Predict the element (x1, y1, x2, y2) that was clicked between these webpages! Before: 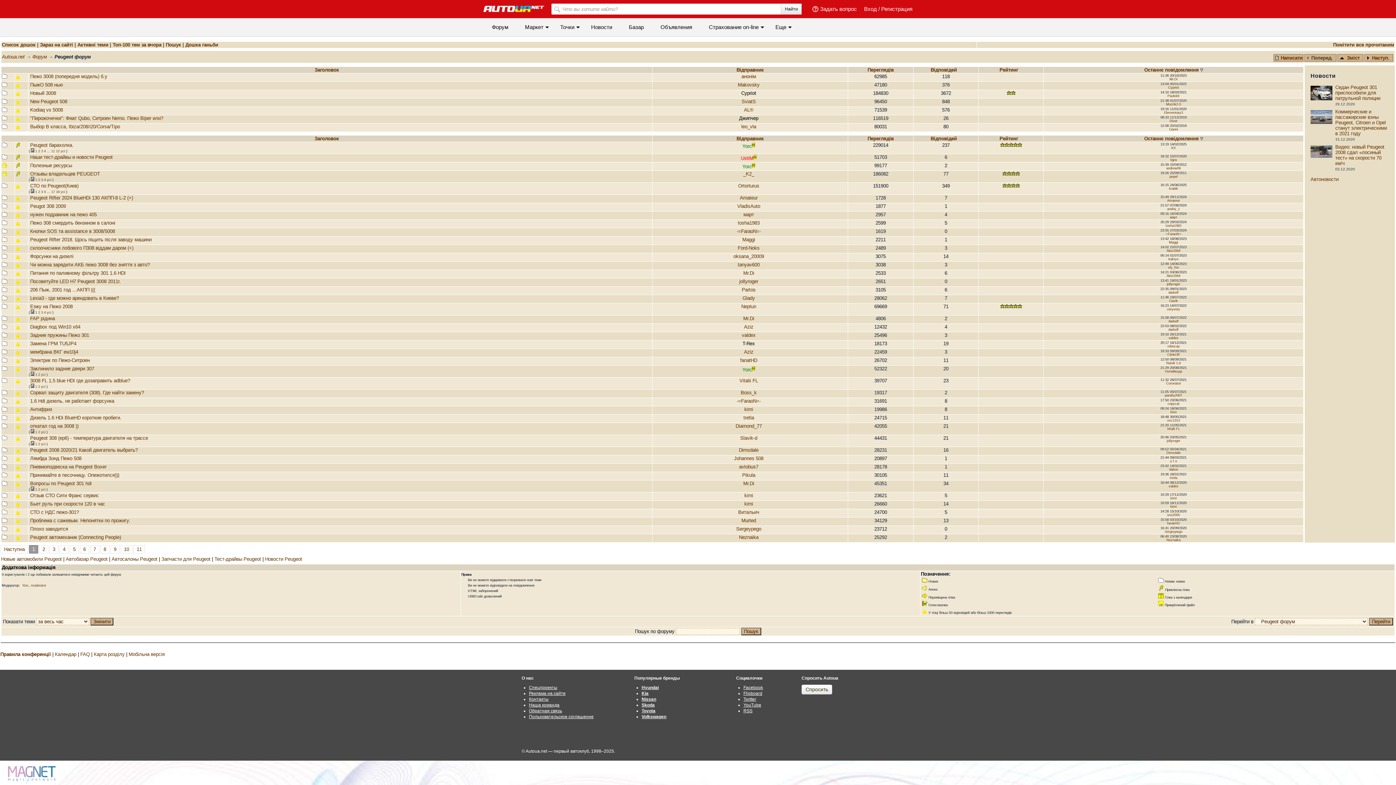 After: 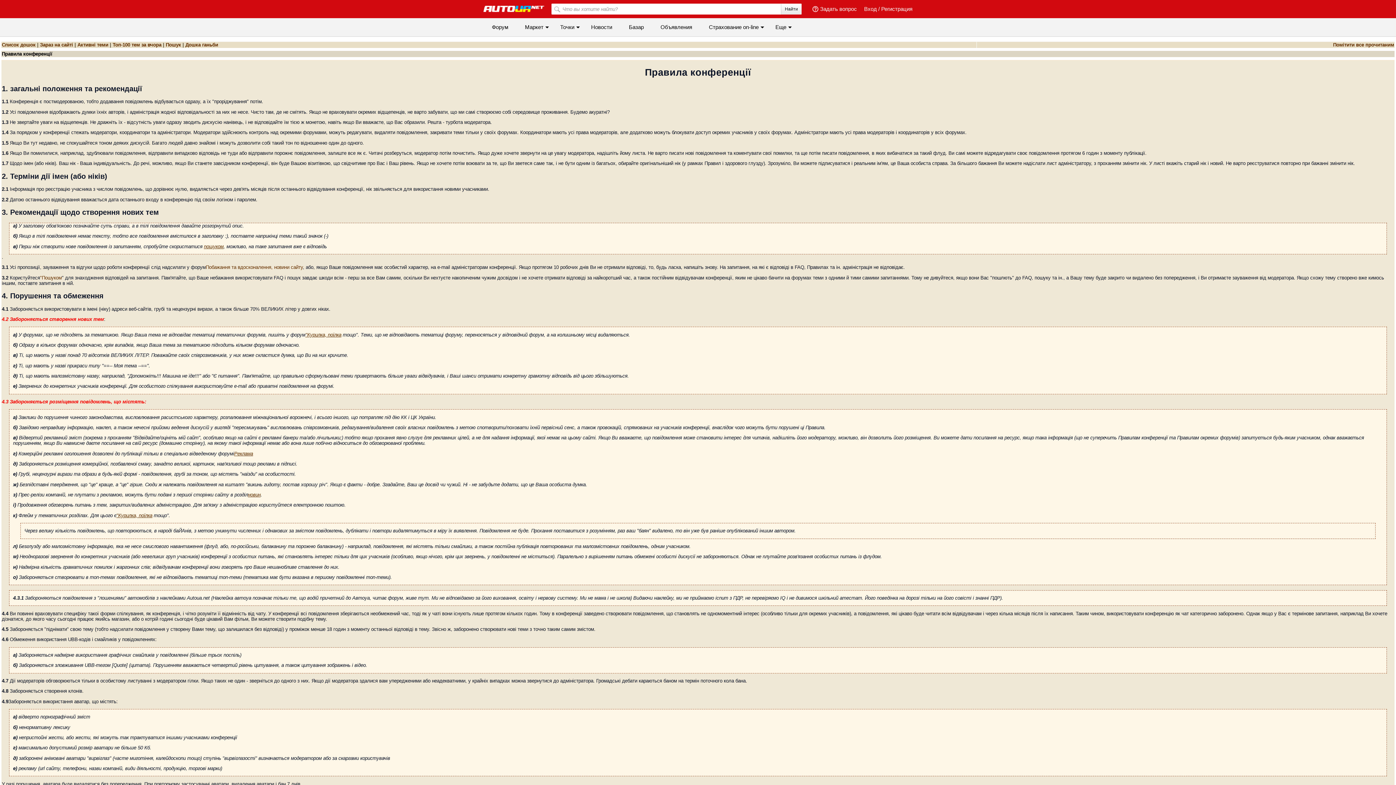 Action: label: Правила конференції bbox: (0, 652, 50, 657)